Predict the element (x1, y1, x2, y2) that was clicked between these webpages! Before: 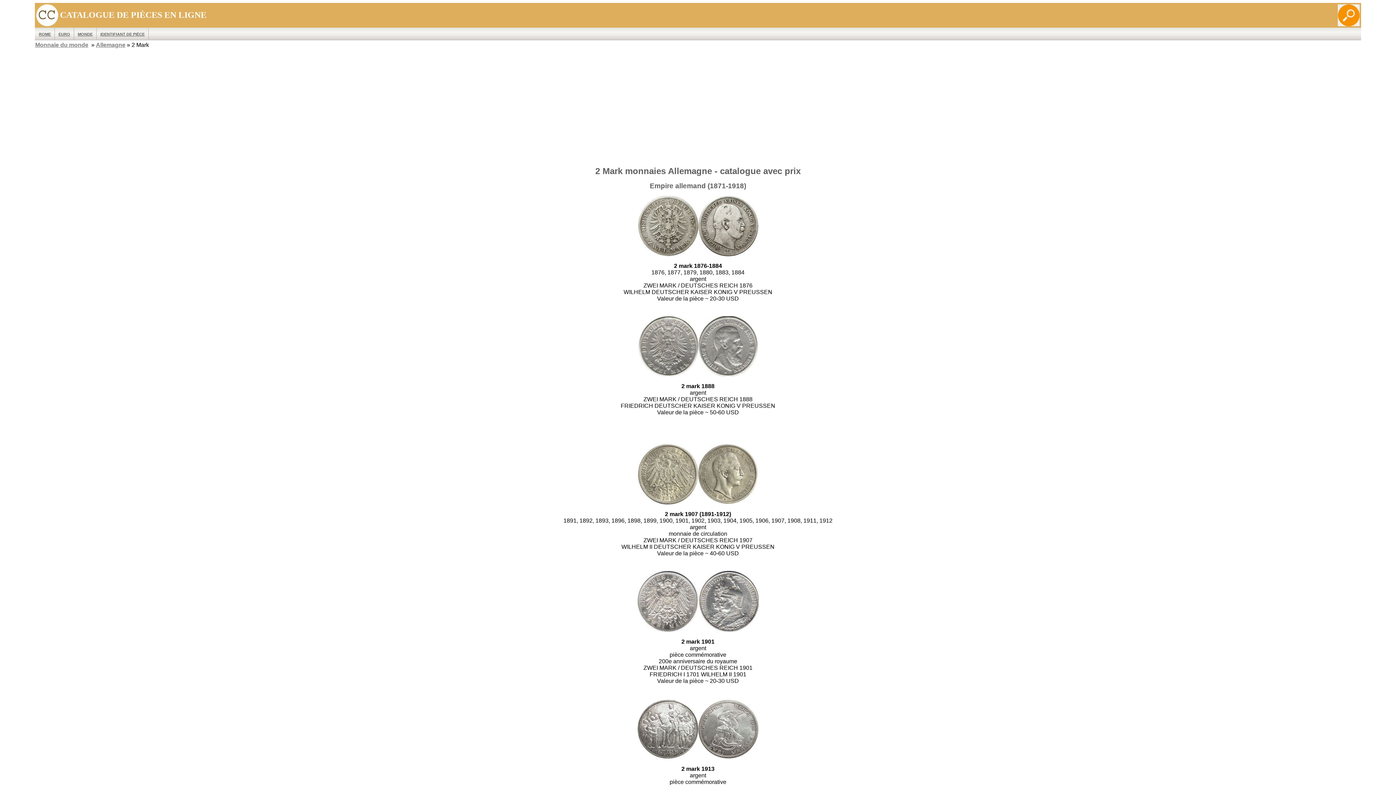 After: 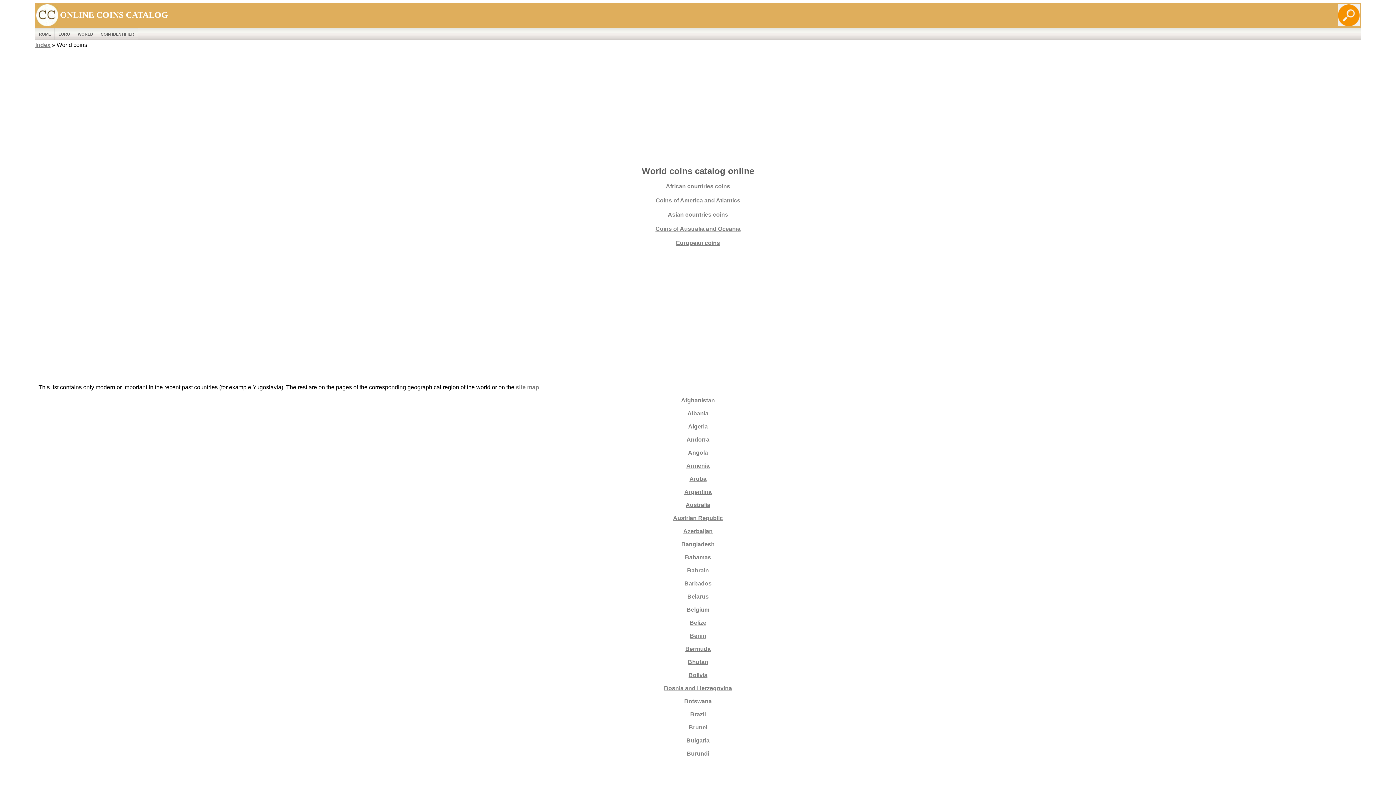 Action: bbox: (74, 28, 96, 40) label: MONDE